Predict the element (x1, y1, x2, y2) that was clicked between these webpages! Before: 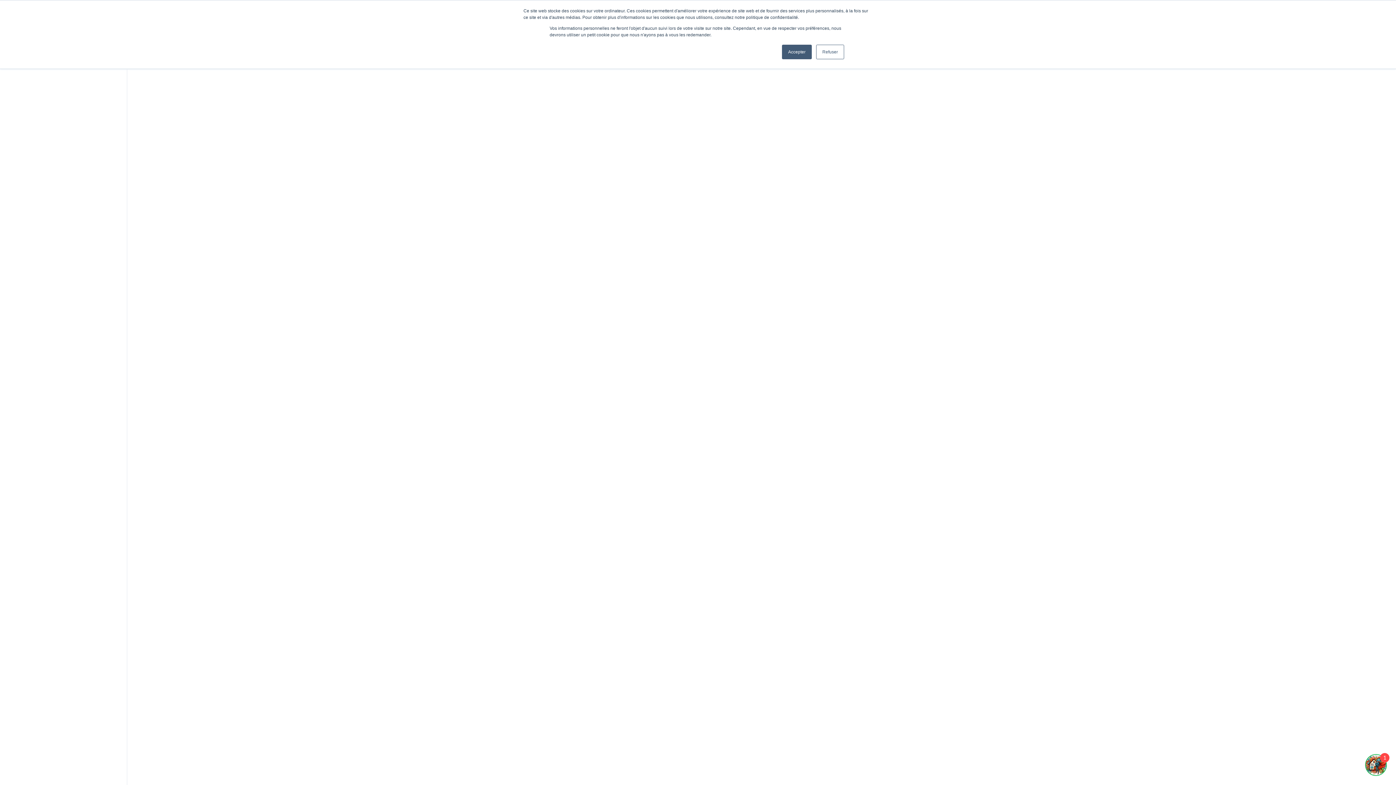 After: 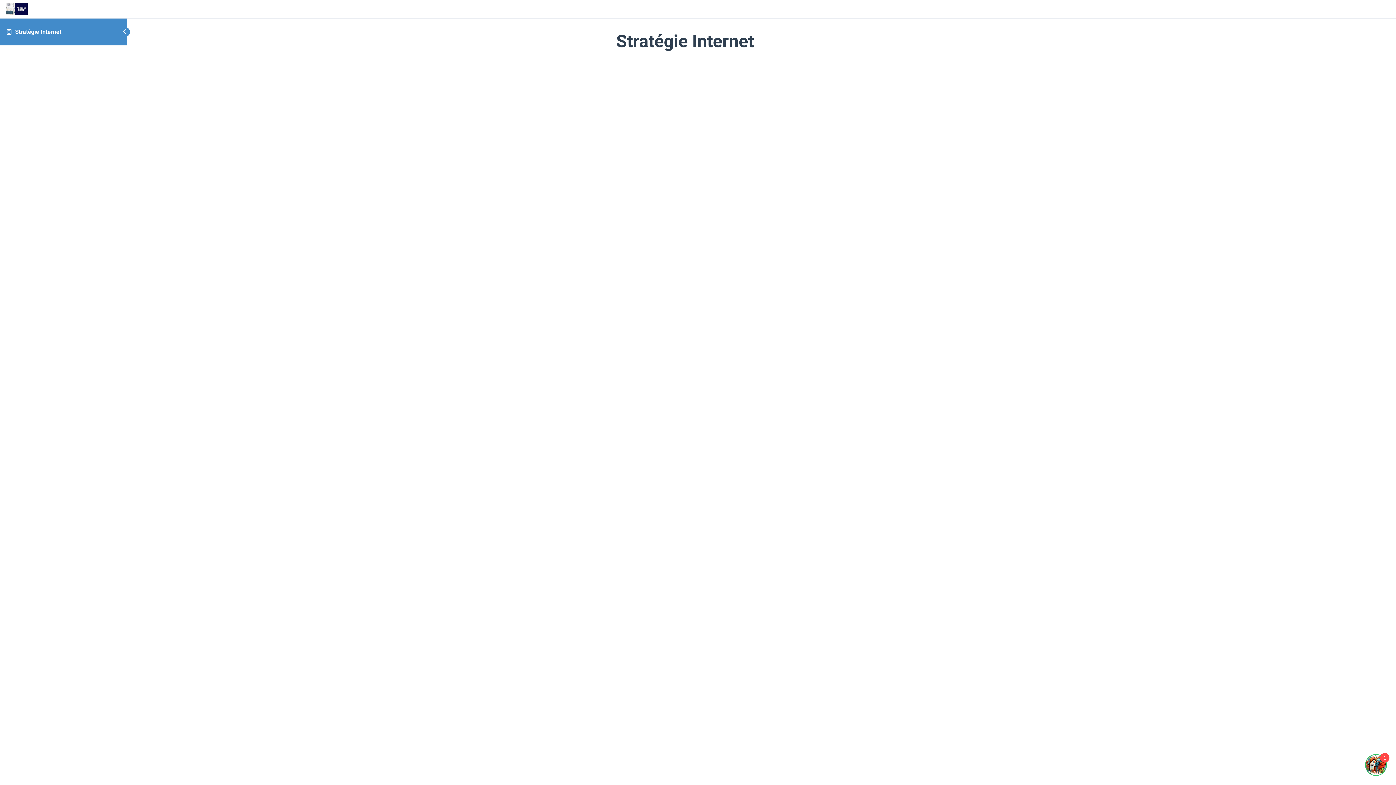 Action: bbox: (816, 44, 844, 59) label: Refuser